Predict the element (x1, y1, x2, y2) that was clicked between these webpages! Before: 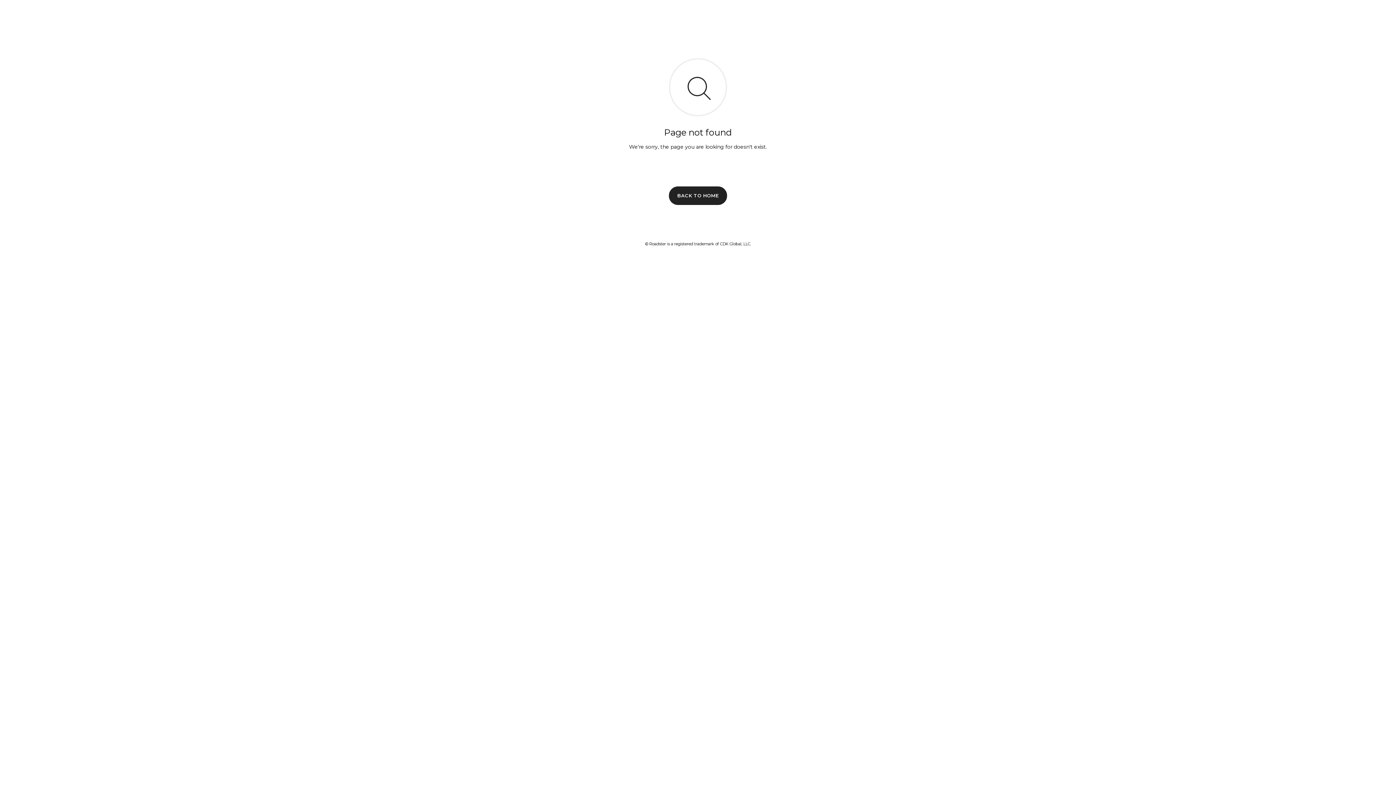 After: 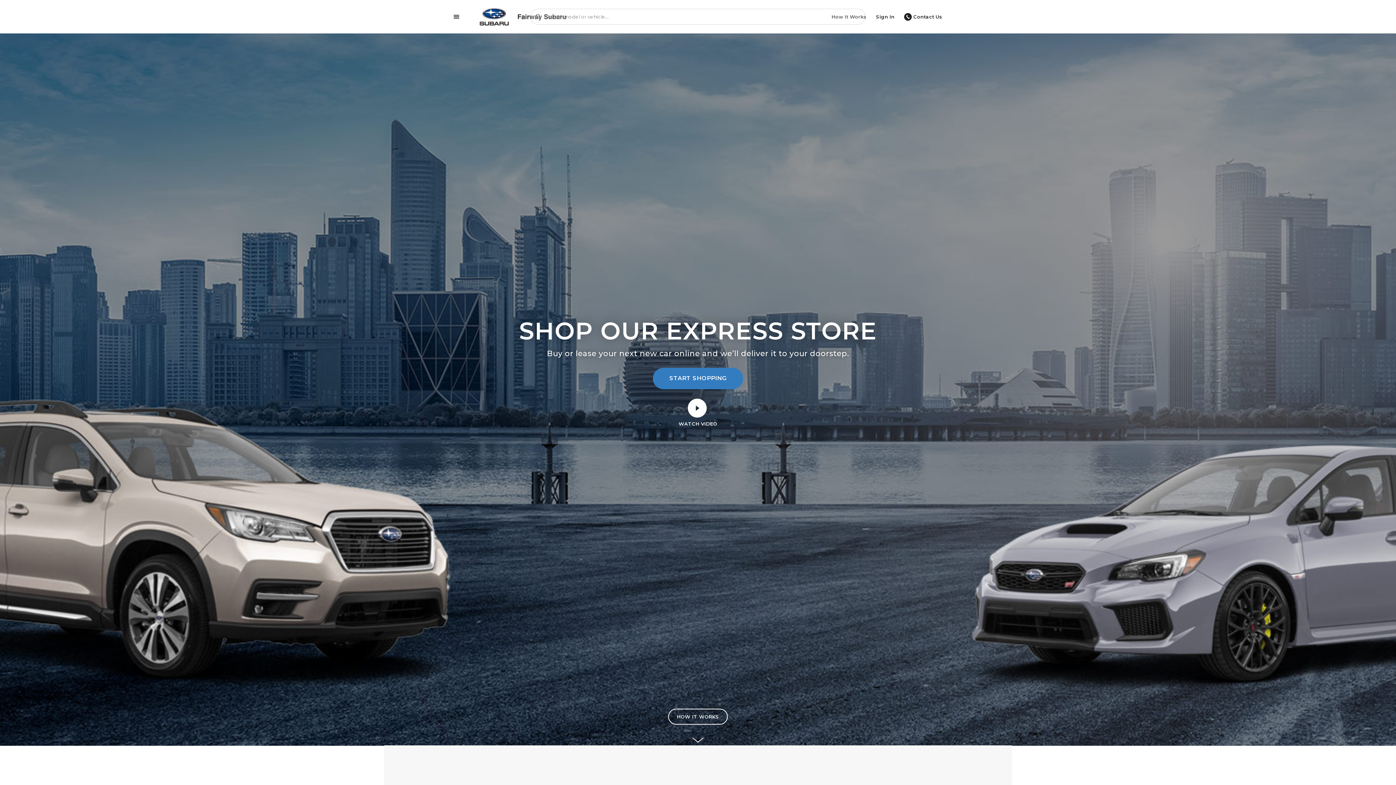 Action: label: BACK TO HOME bbox: (669, 186, 727, 204)